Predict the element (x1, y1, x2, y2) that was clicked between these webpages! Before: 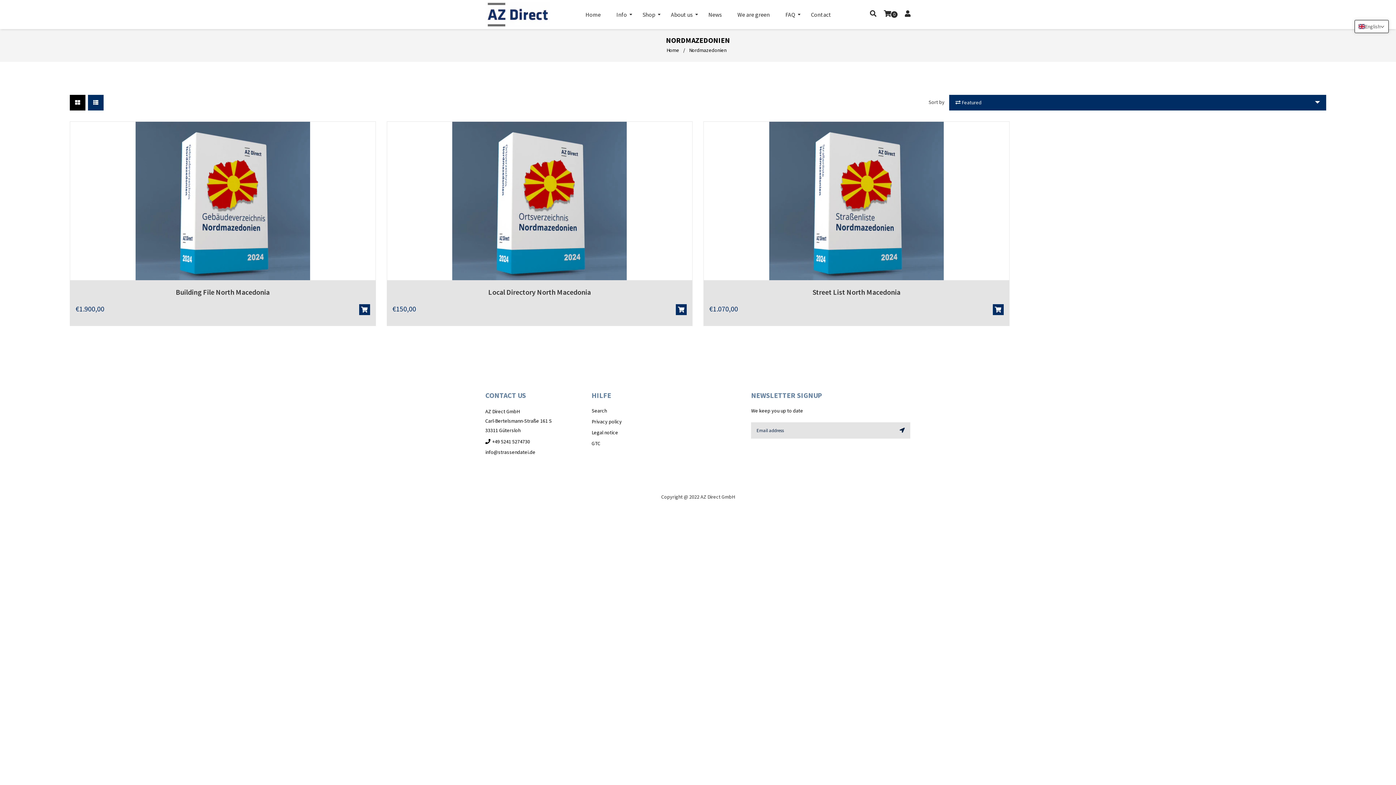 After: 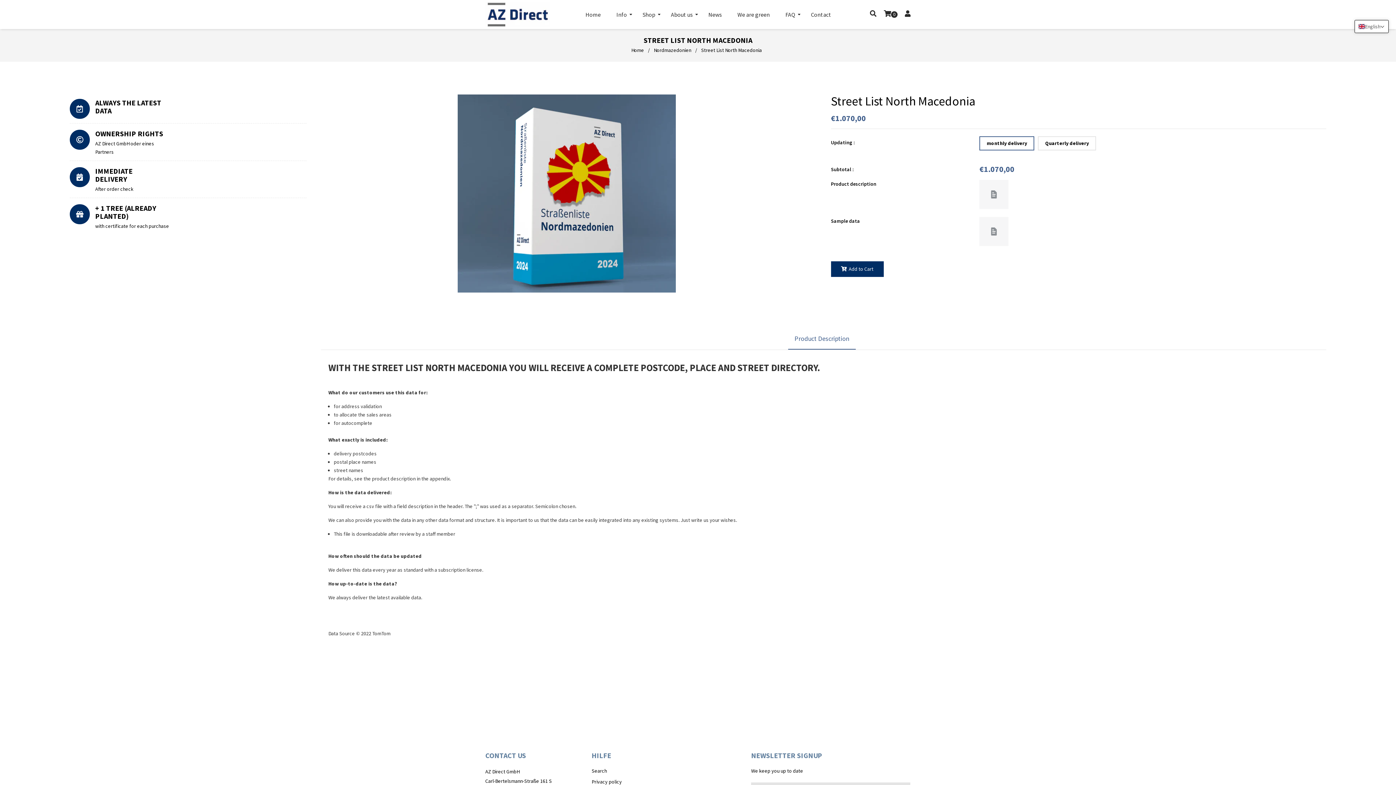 Action: label: Street List North Macedonia bbox: (709, 287, 1003, 300)